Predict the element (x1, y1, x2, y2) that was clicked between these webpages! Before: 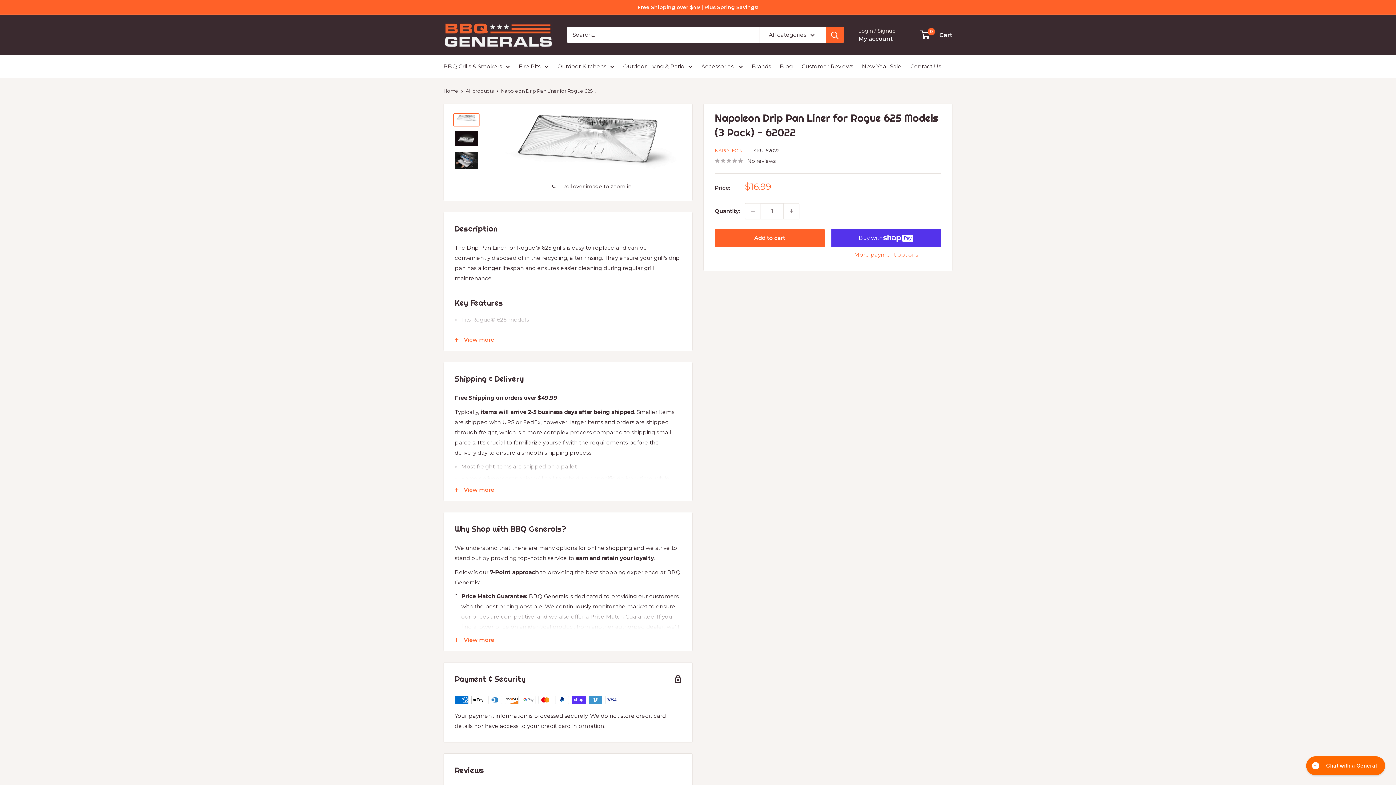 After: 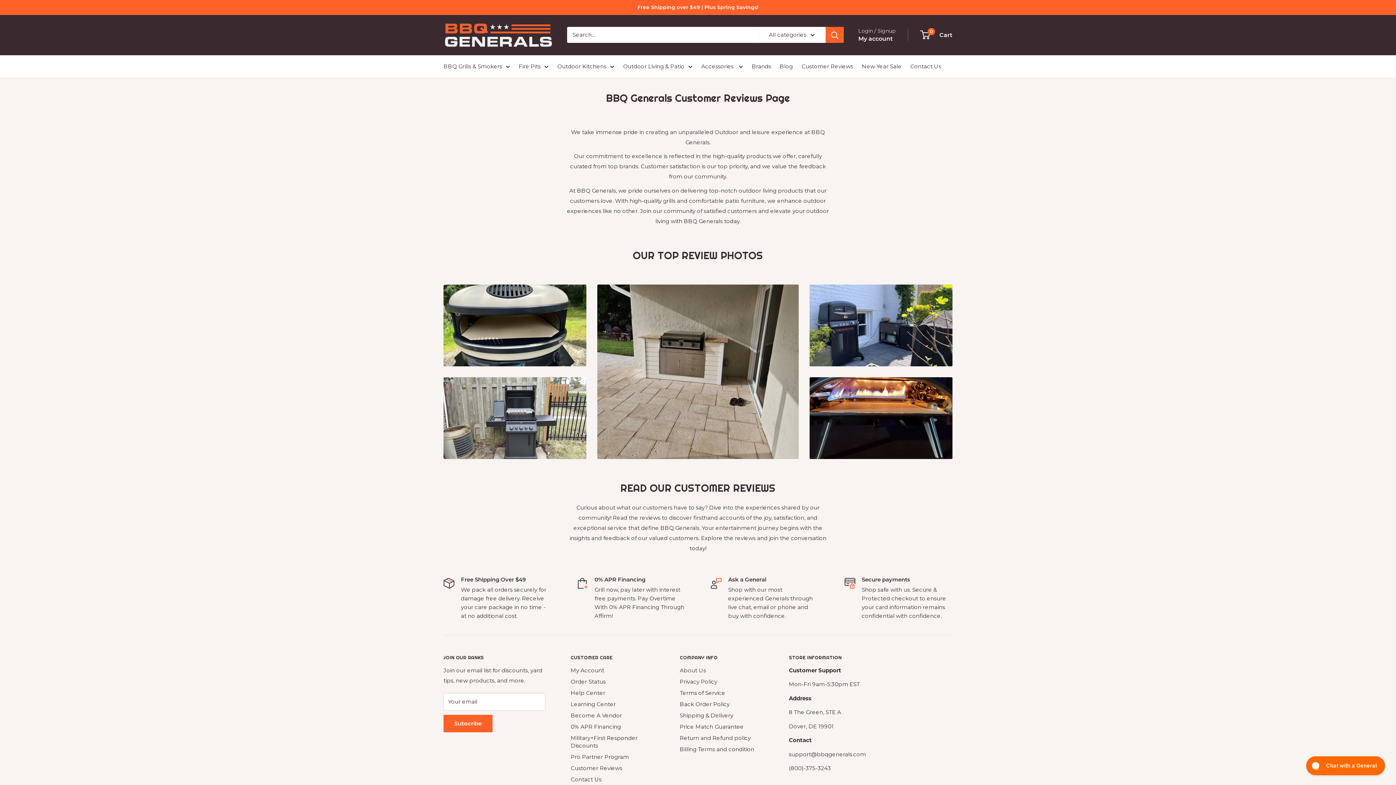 Action: label: Customer Reviews bbox: (801, 61, 853, 71)